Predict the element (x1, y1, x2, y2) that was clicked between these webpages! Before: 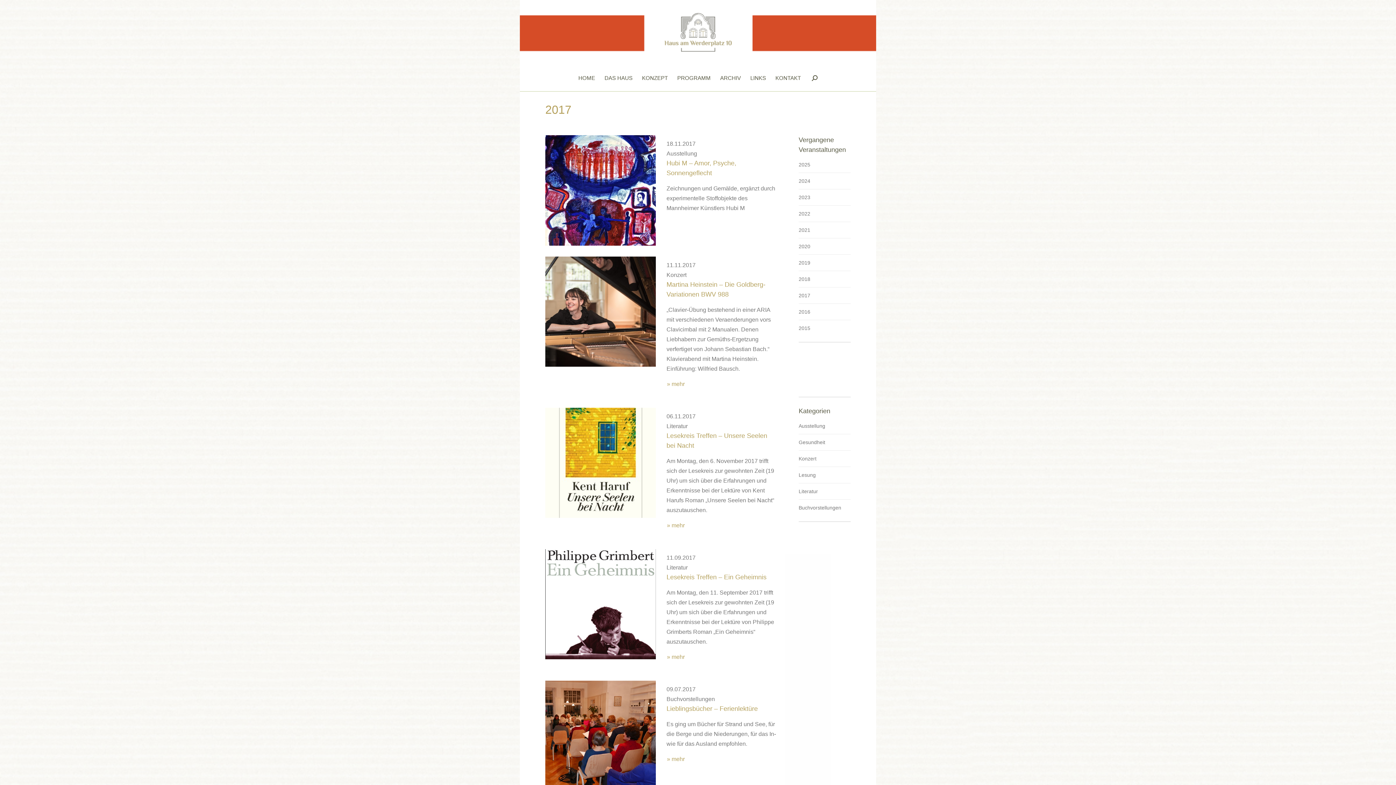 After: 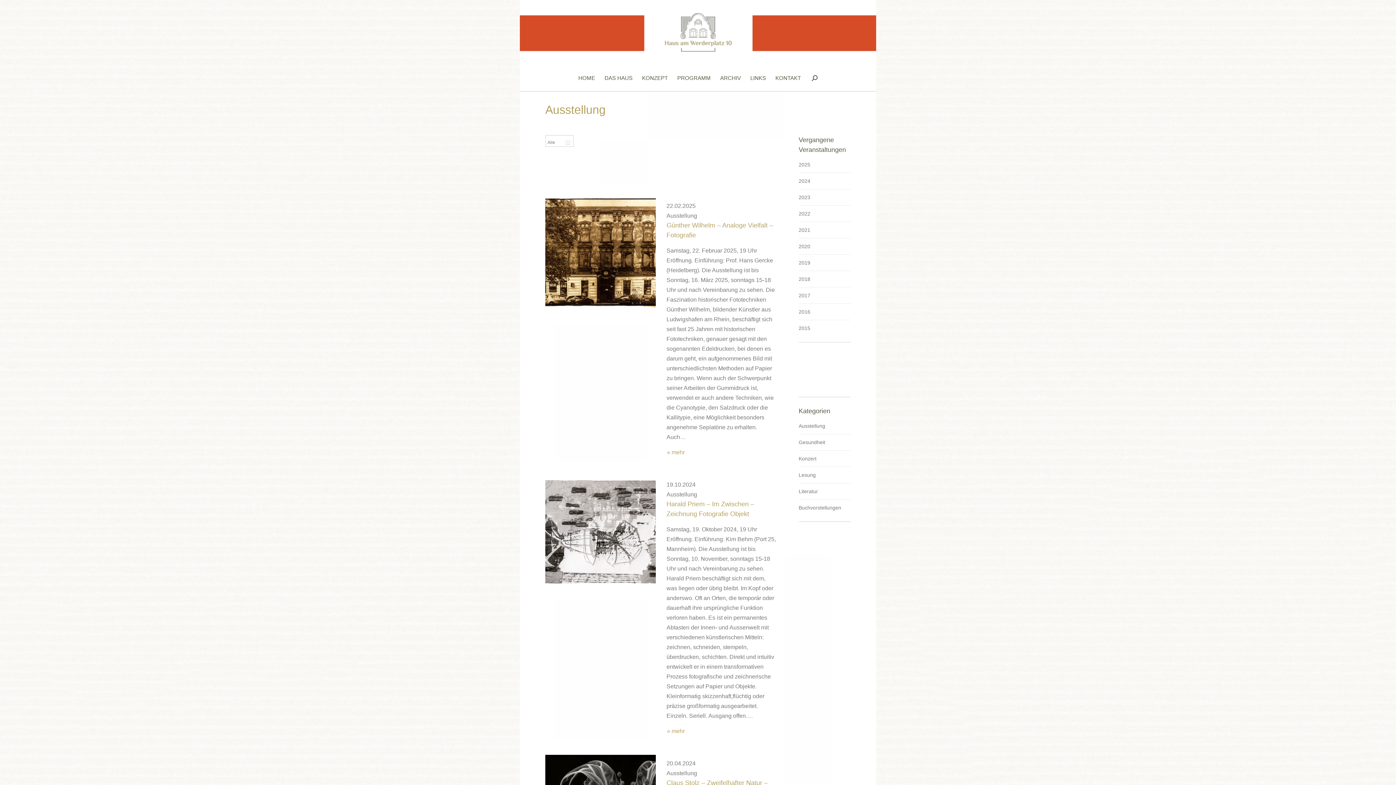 Action: bbox: (798, 421, 825, 430) label: Ausstellung